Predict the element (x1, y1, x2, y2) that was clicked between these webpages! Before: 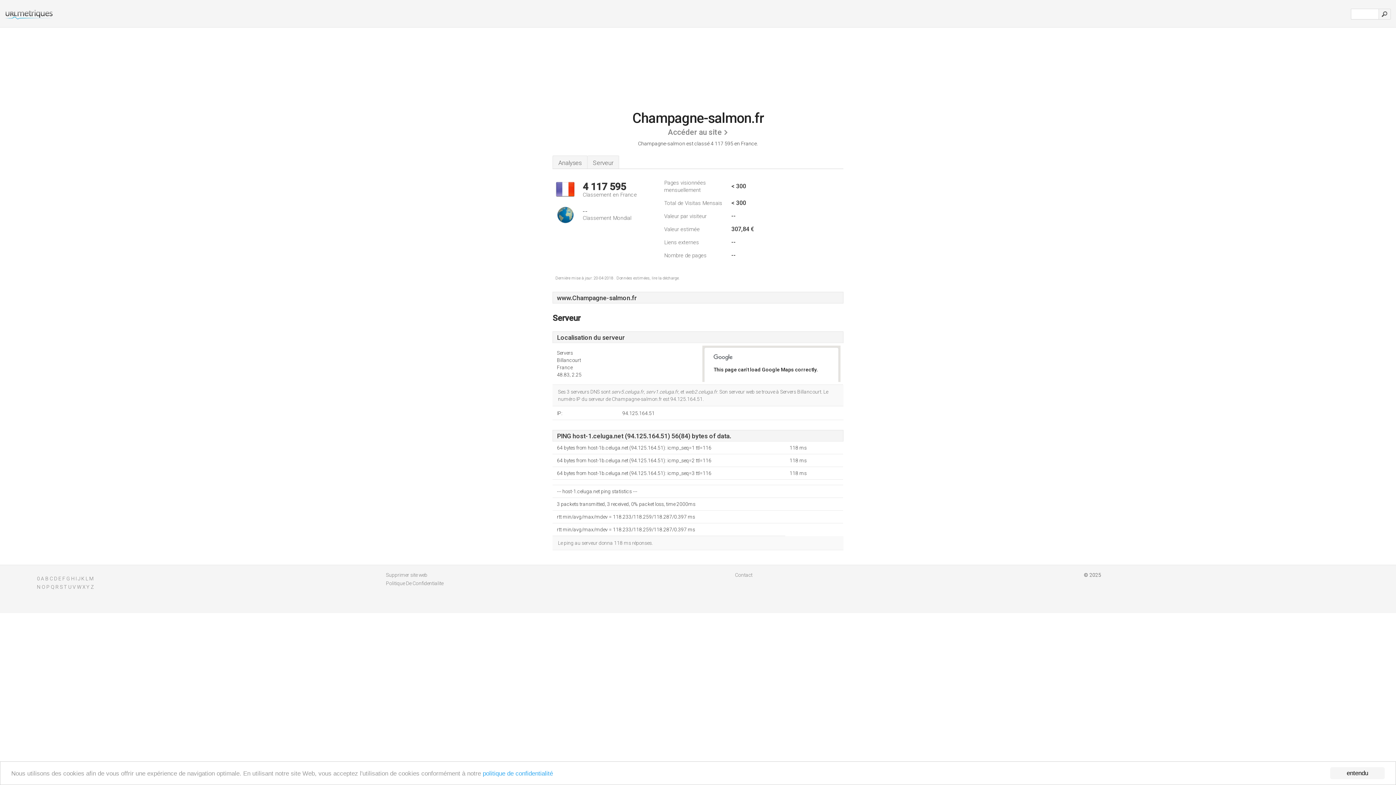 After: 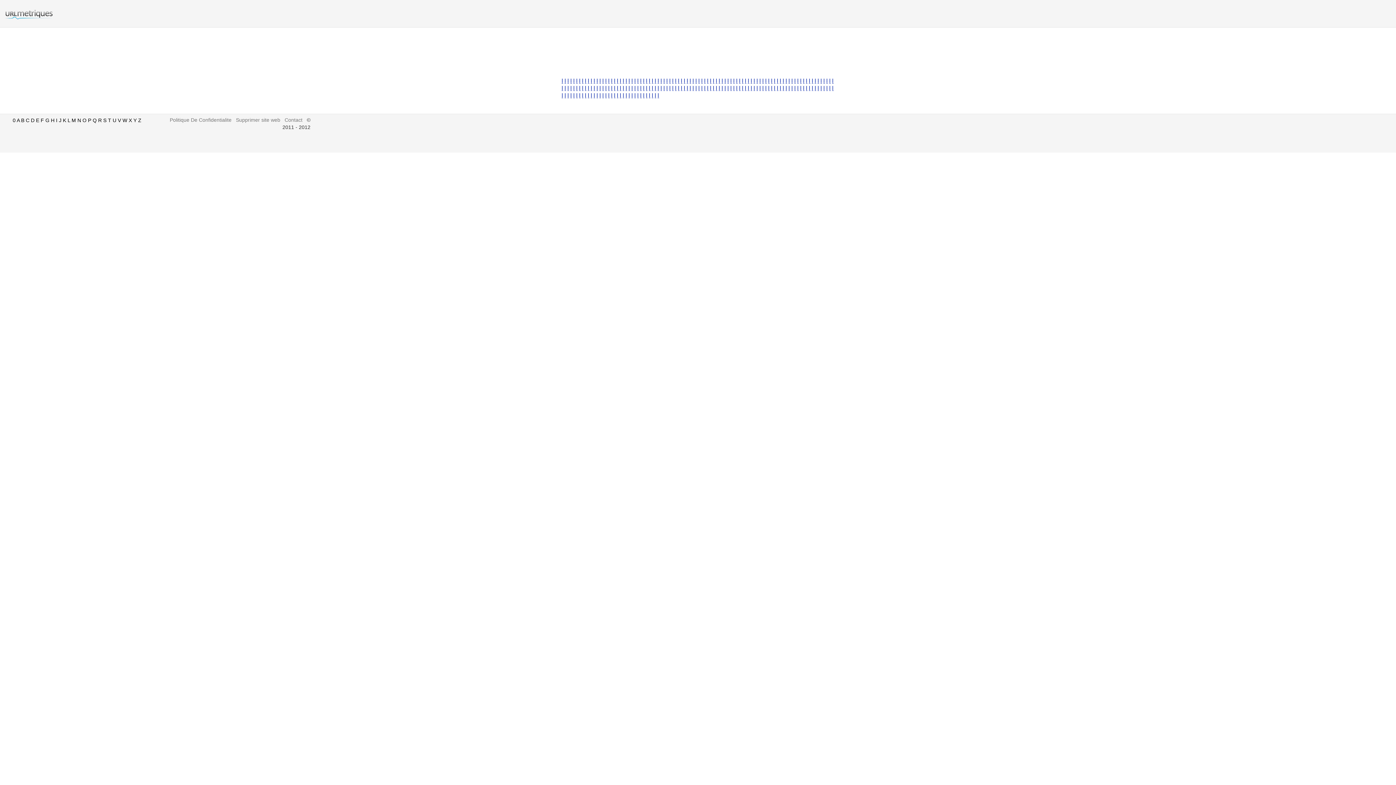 Action: label: L bbox: (85, 576, 88, 581)